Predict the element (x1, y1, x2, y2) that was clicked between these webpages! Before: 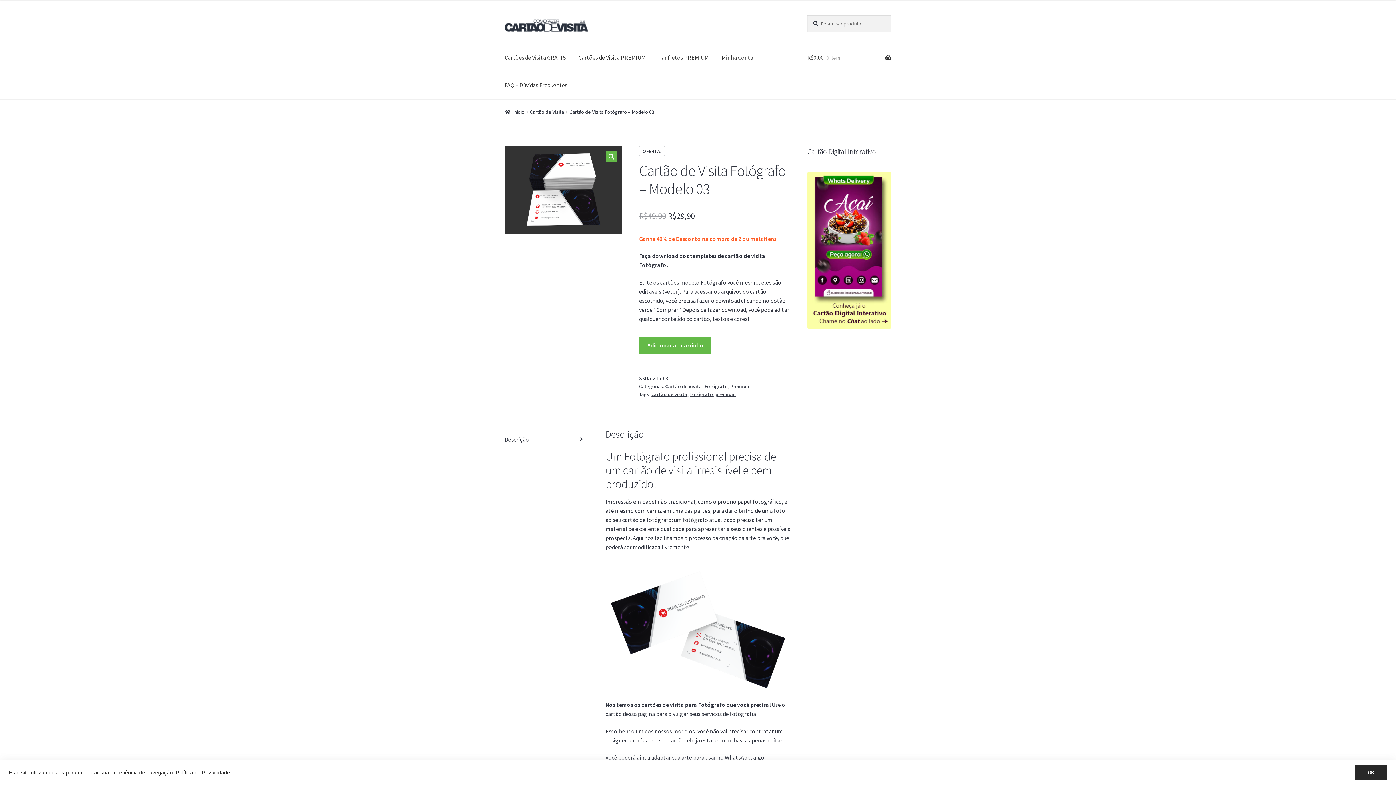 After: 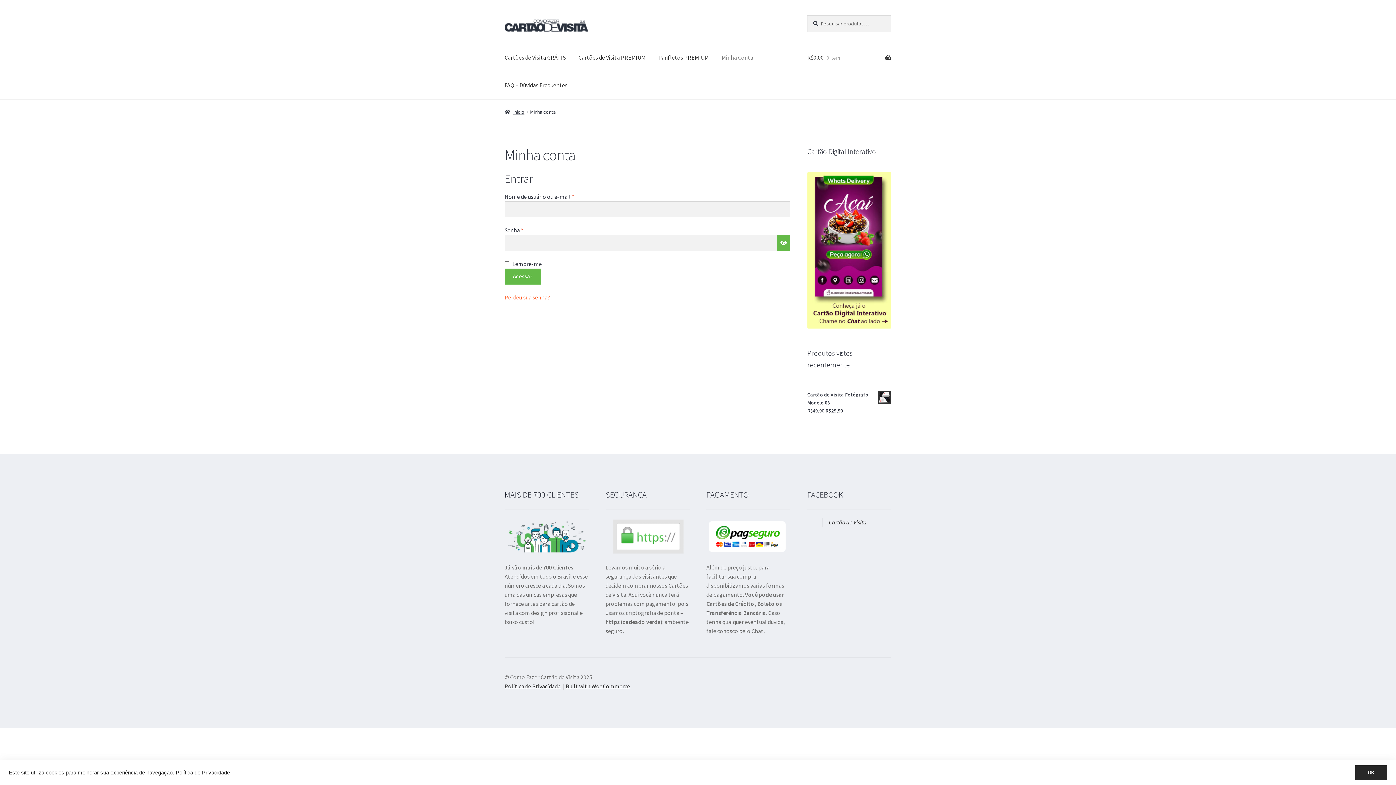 Action: label: Minha Conta bbox: (716, 43, 759, 71)